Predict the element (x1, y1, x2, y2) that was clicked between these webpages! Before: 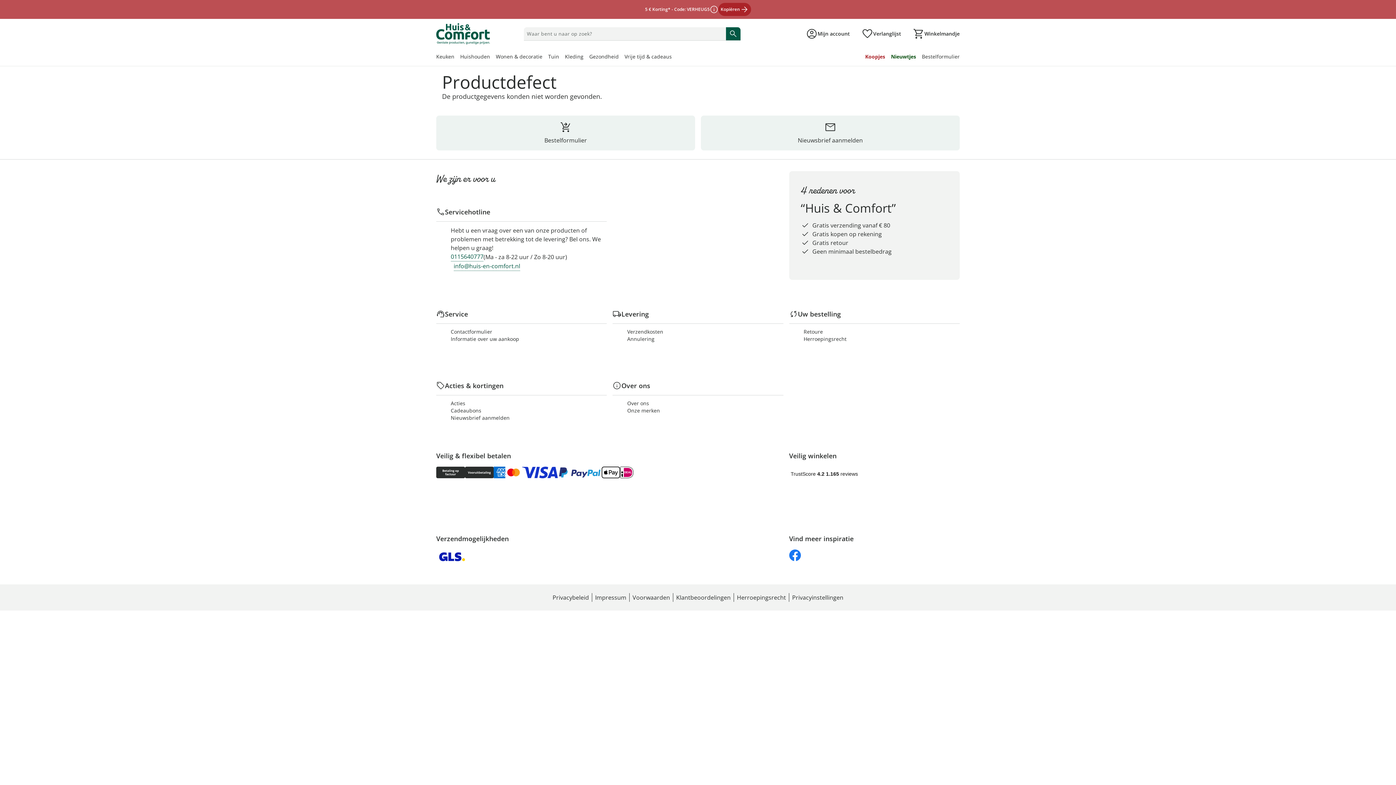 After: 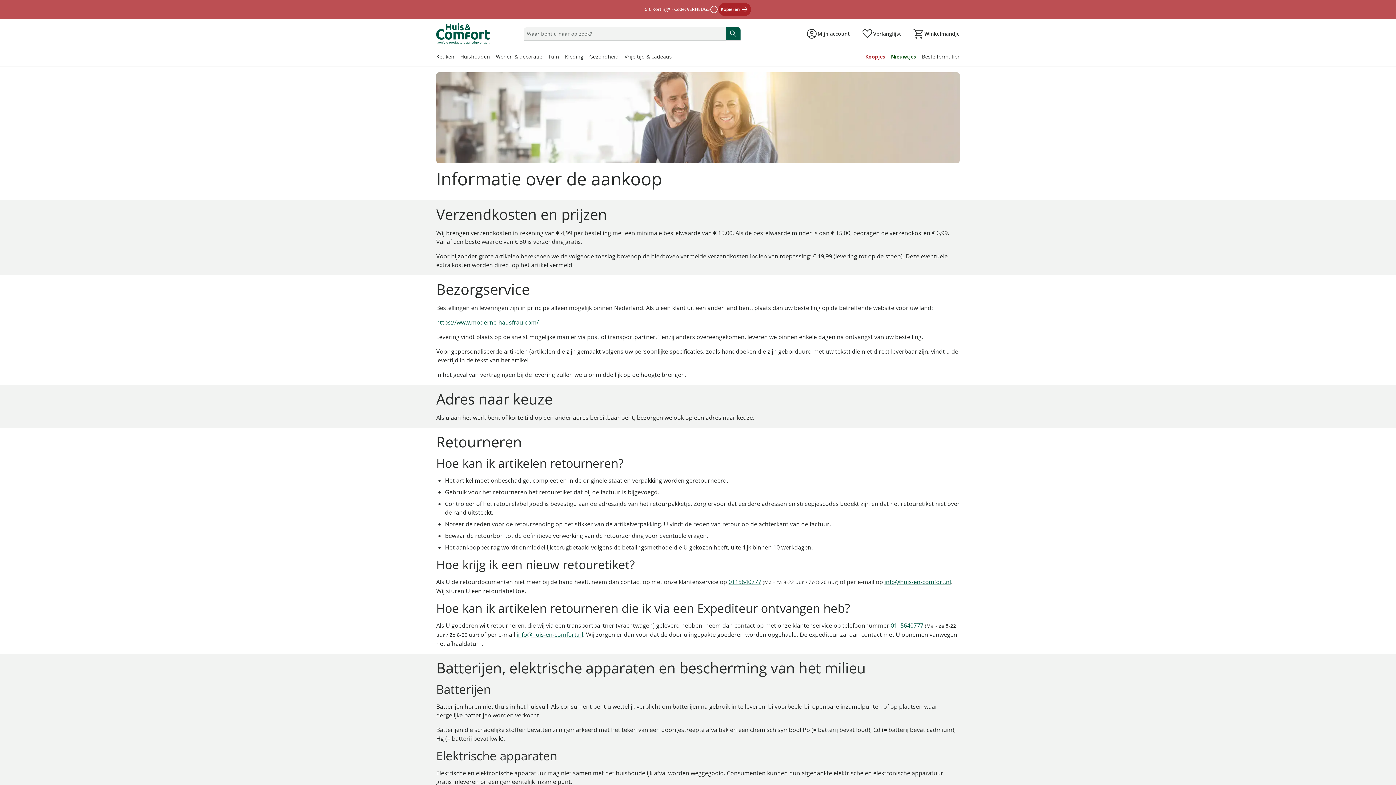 Action: label: Annulering bbox: (627, 335, 783, 342)